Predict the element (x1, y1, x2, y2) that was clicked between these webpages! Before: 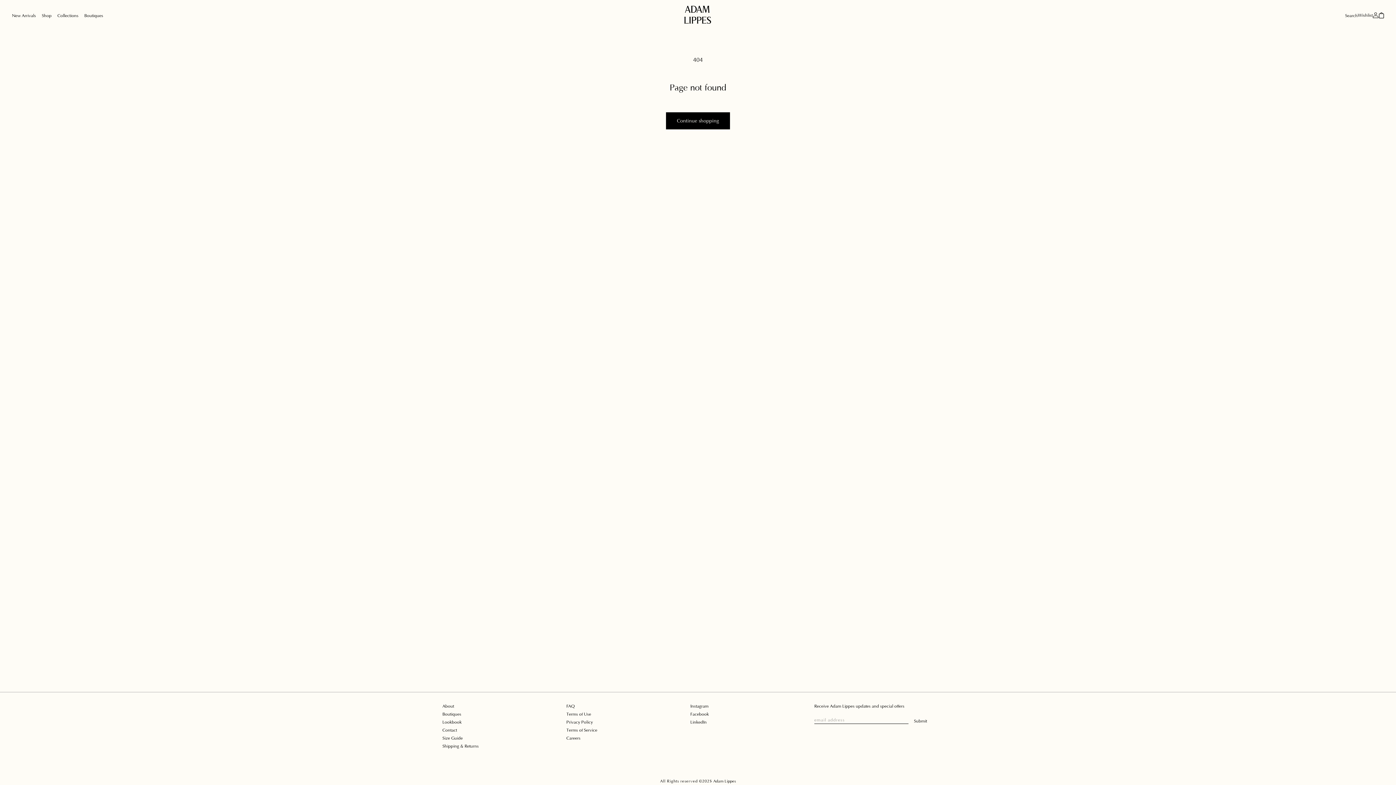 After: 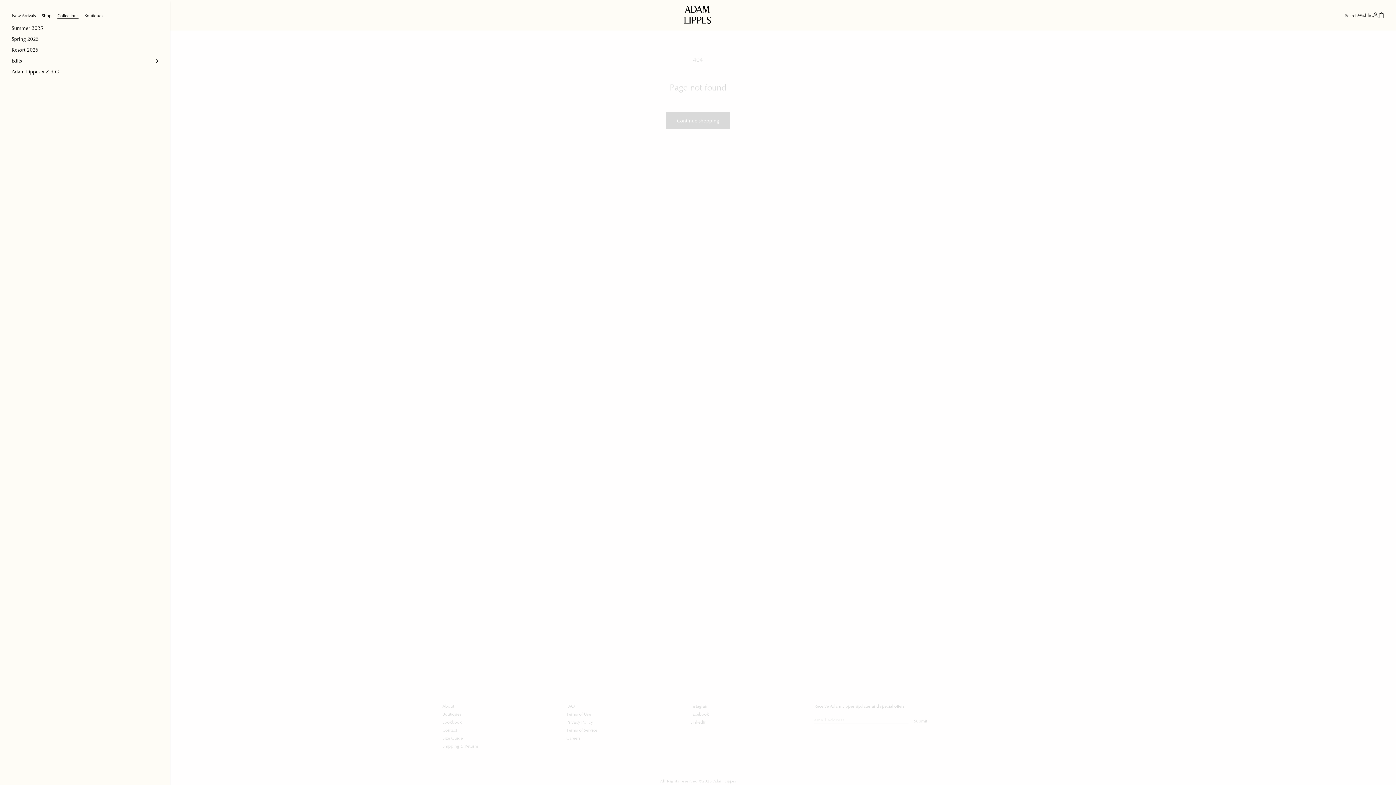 Action: bbox: (54, 12, 81, 18) label: Collections